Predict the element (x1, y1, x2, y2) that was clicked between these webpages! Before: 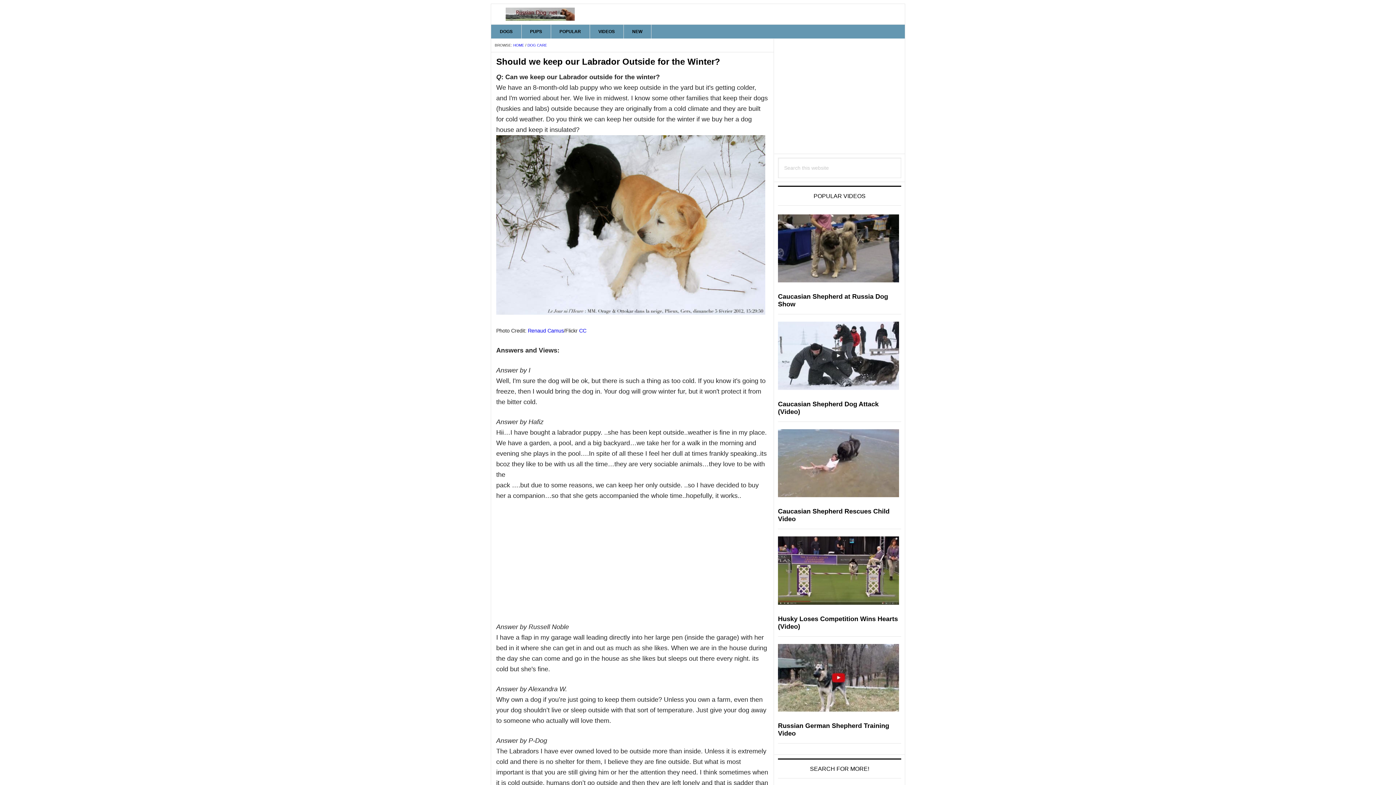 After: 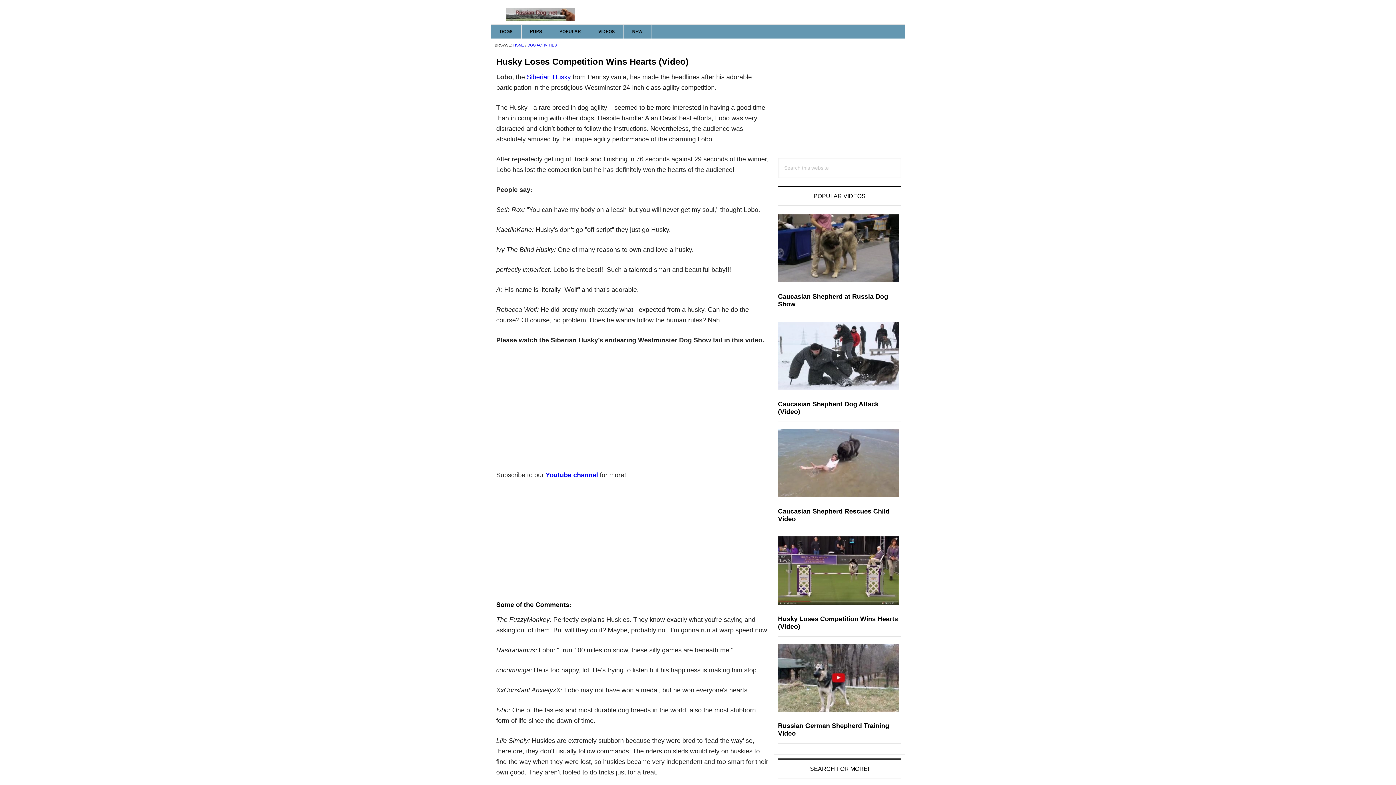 Action: bbox: (778, 536, 899, 608)